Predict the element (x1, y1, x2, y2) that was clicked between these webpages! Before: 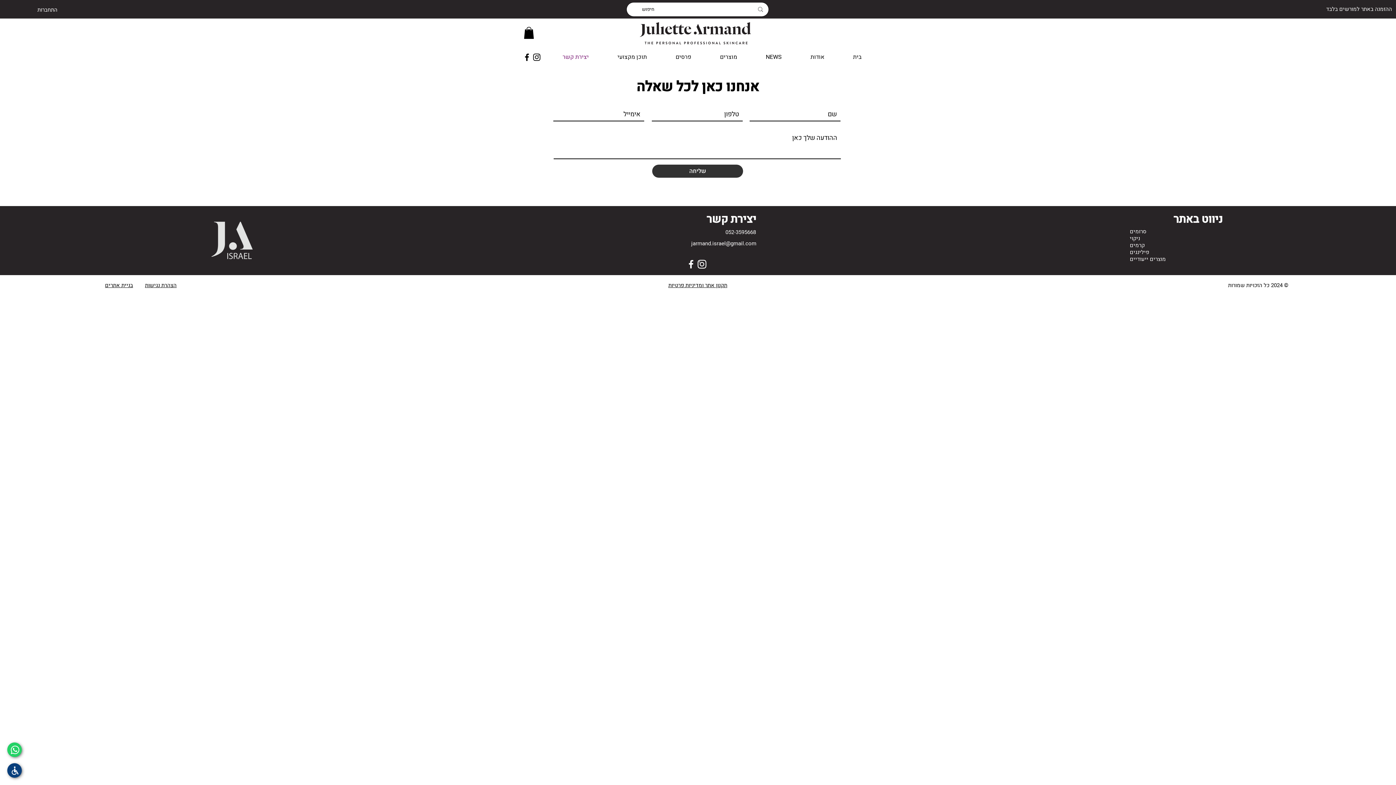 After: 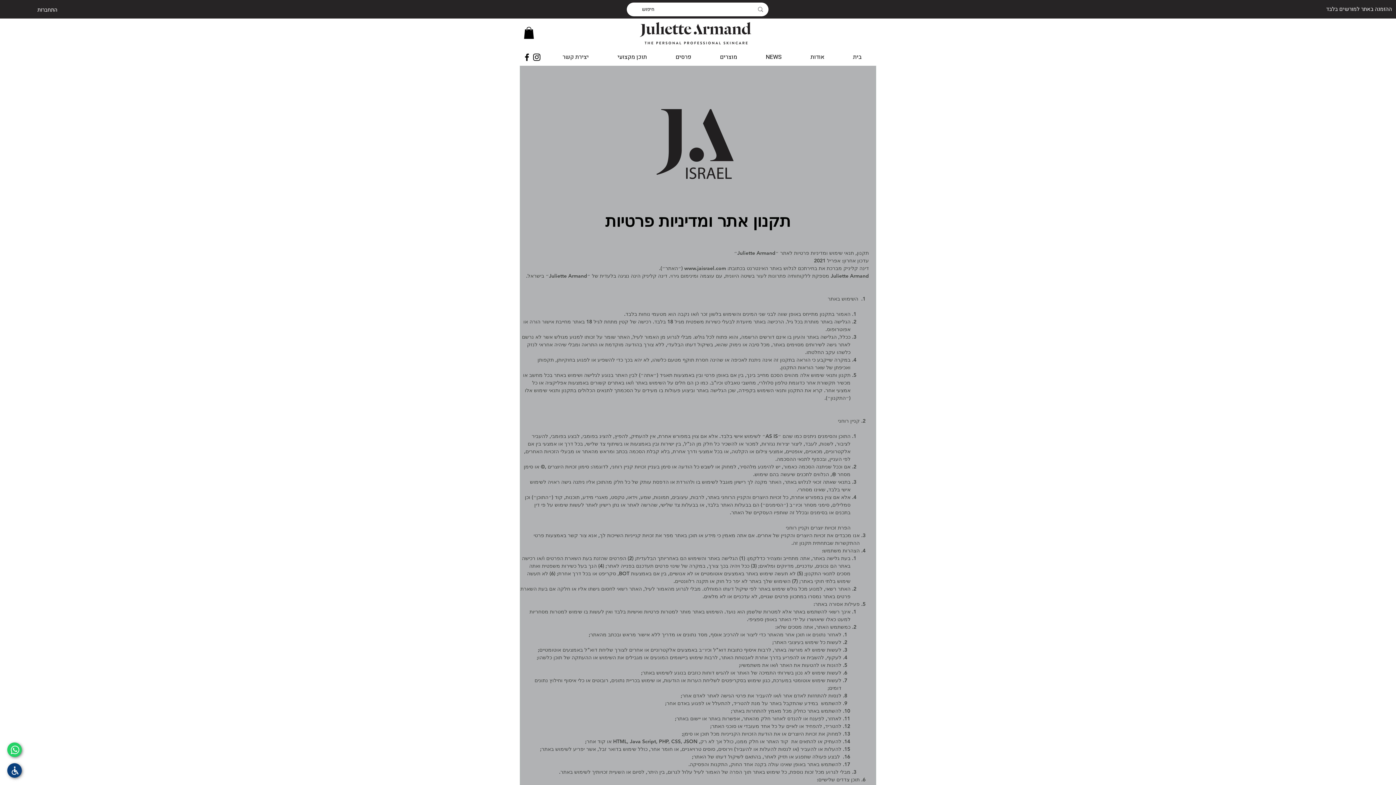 Action: bbox: (668, 281, 727, 289) label: תקנון אתר ומדיניות פרטיות